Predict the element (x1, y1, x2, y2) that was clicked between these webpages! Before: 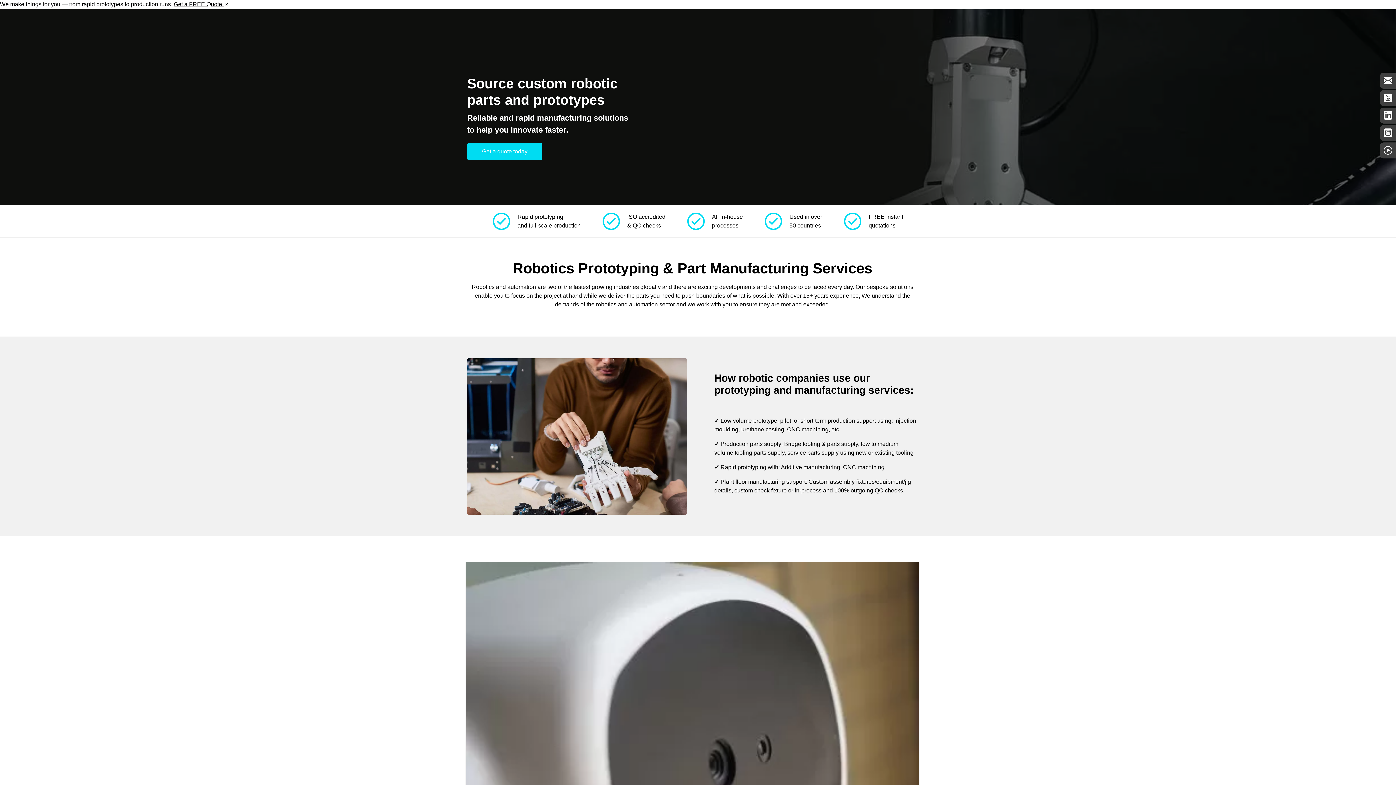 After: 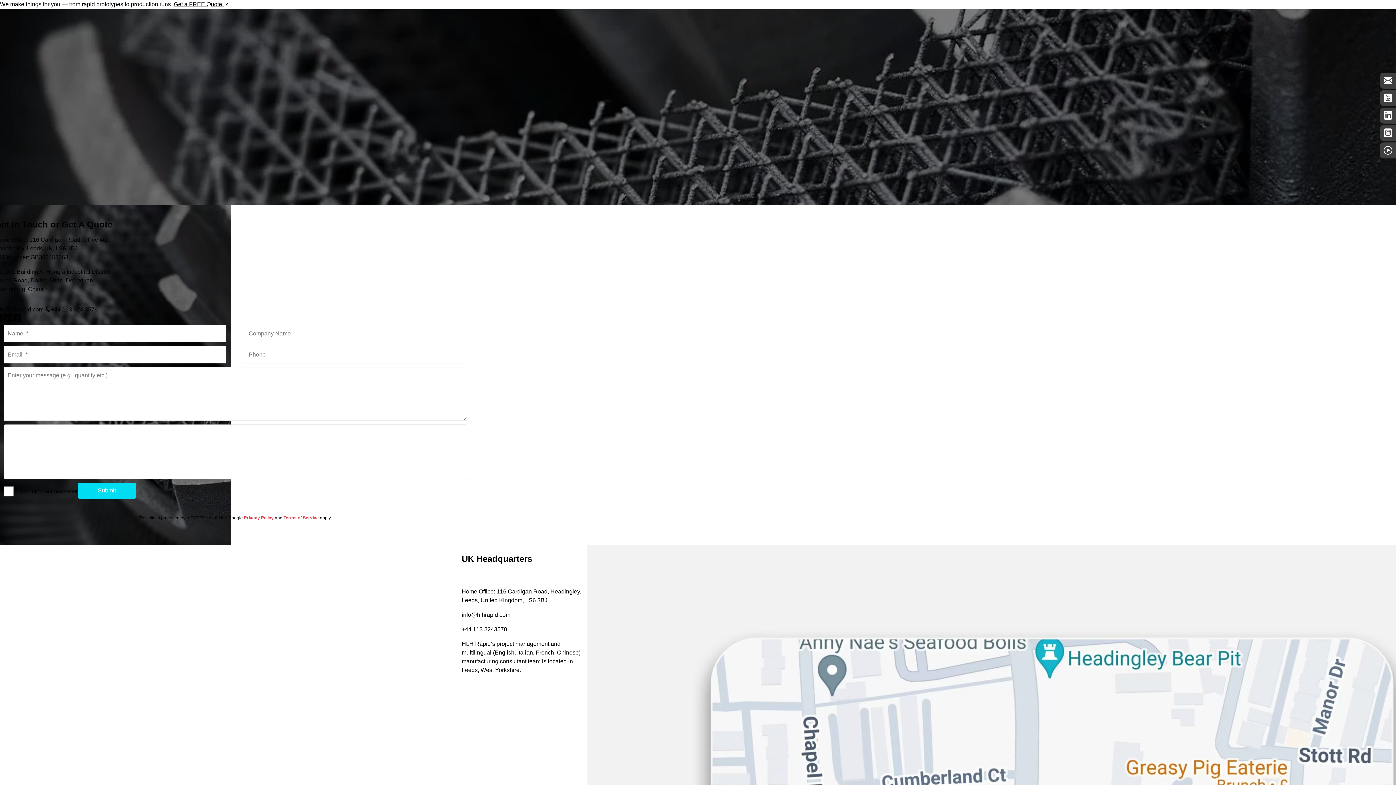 Action: label: Get a FREE Quote! bbox: (173, 1, 223, 7)